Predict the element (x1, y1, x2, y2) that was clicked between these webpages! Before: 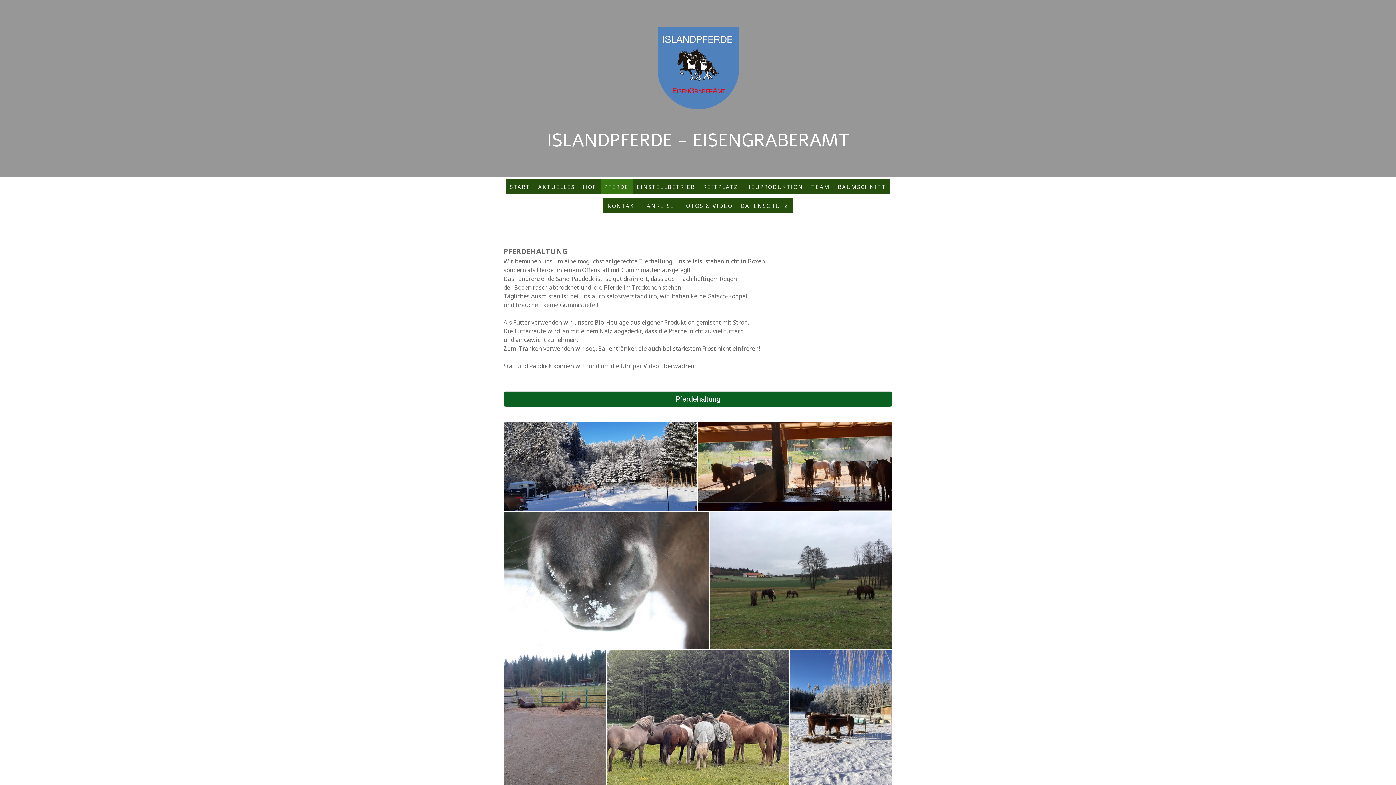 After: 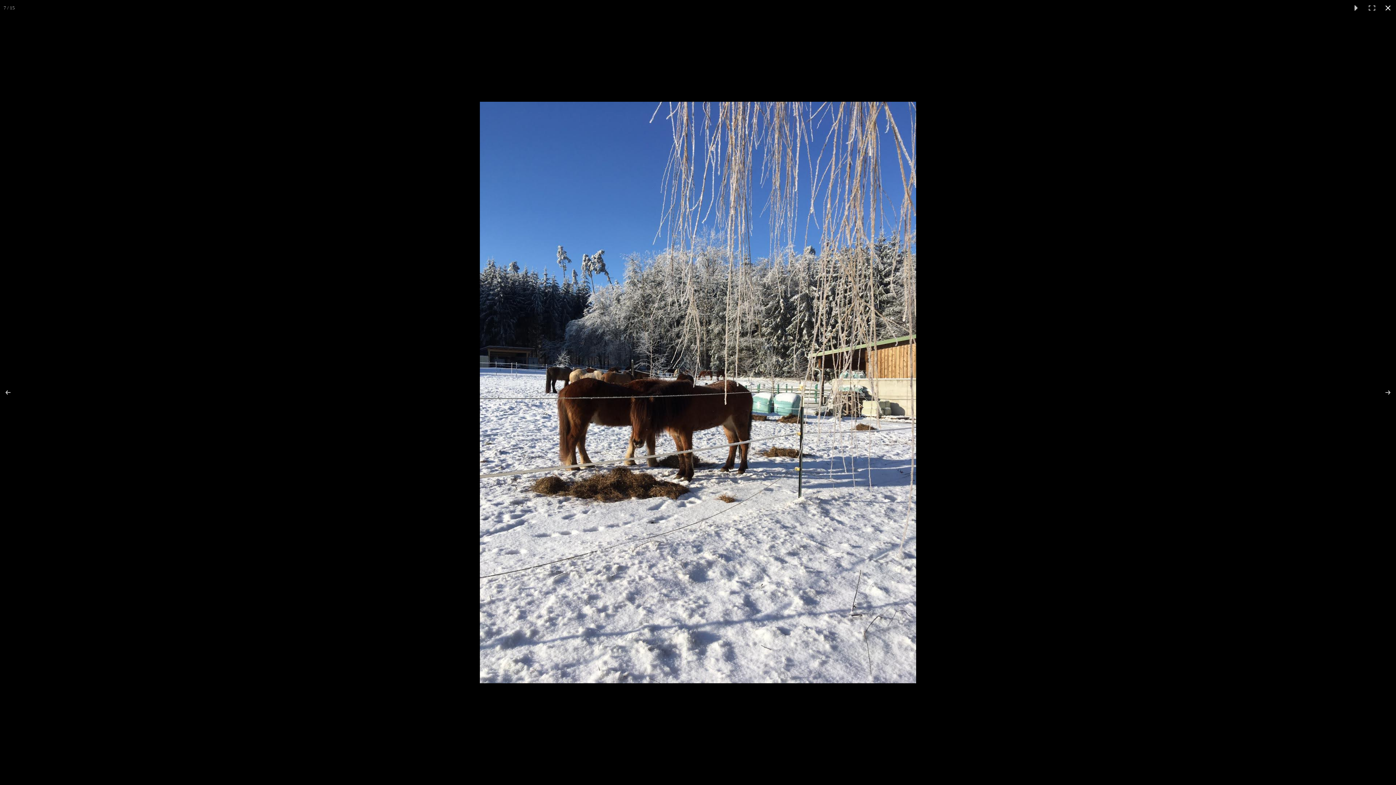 Action: bbox: (789, 650, 892, 786)